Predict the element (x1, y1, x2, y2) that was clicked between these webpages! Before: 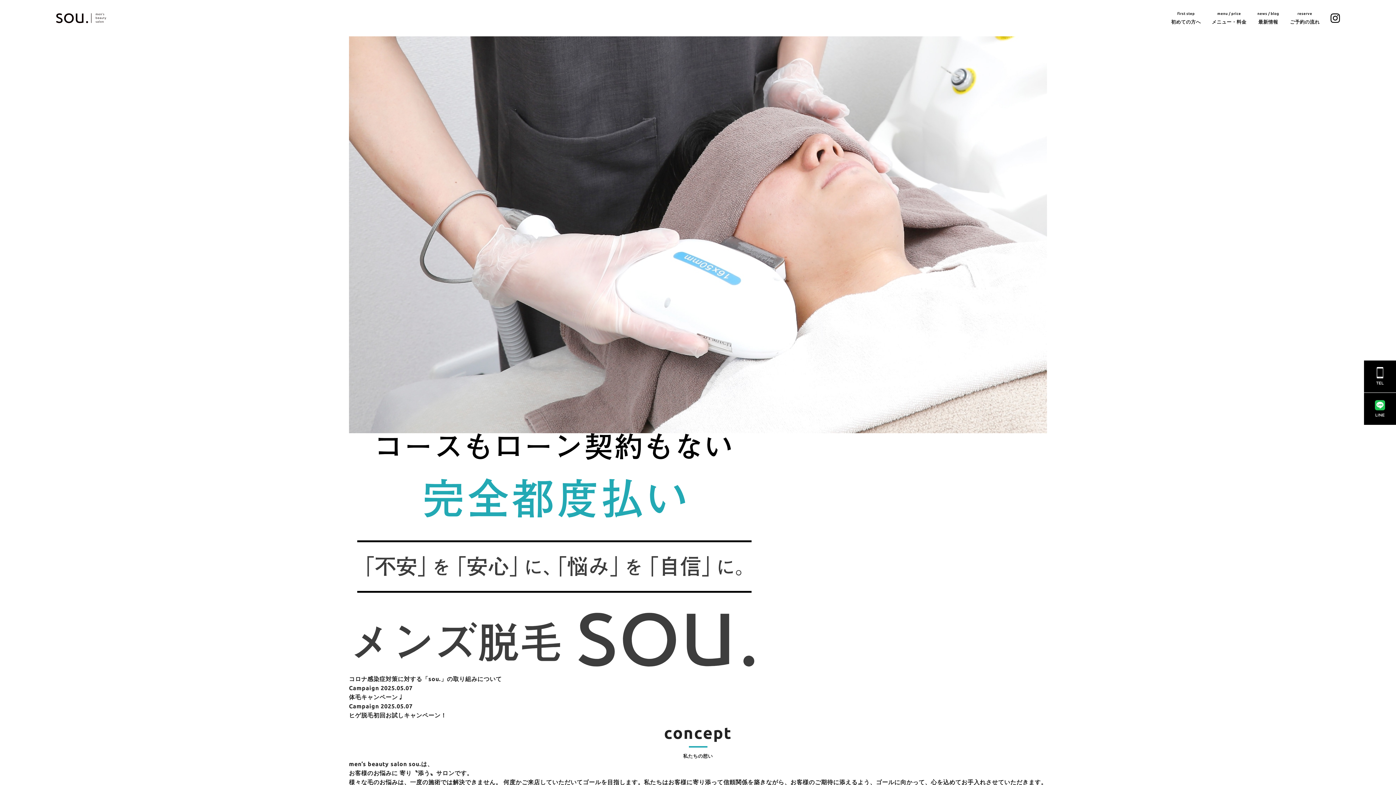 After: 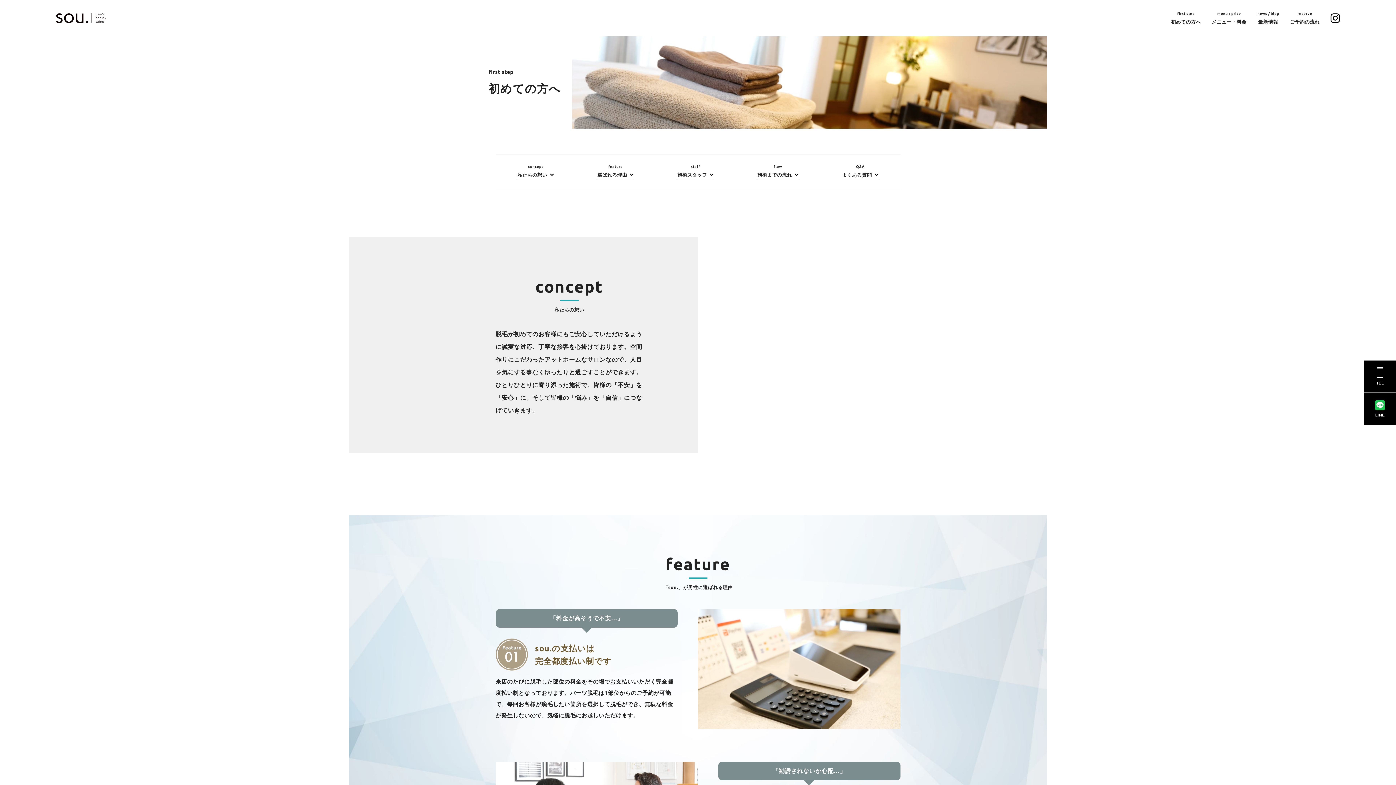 Action: label: first step
初めての方へ bbox: (1171, 10, 1201, 25)